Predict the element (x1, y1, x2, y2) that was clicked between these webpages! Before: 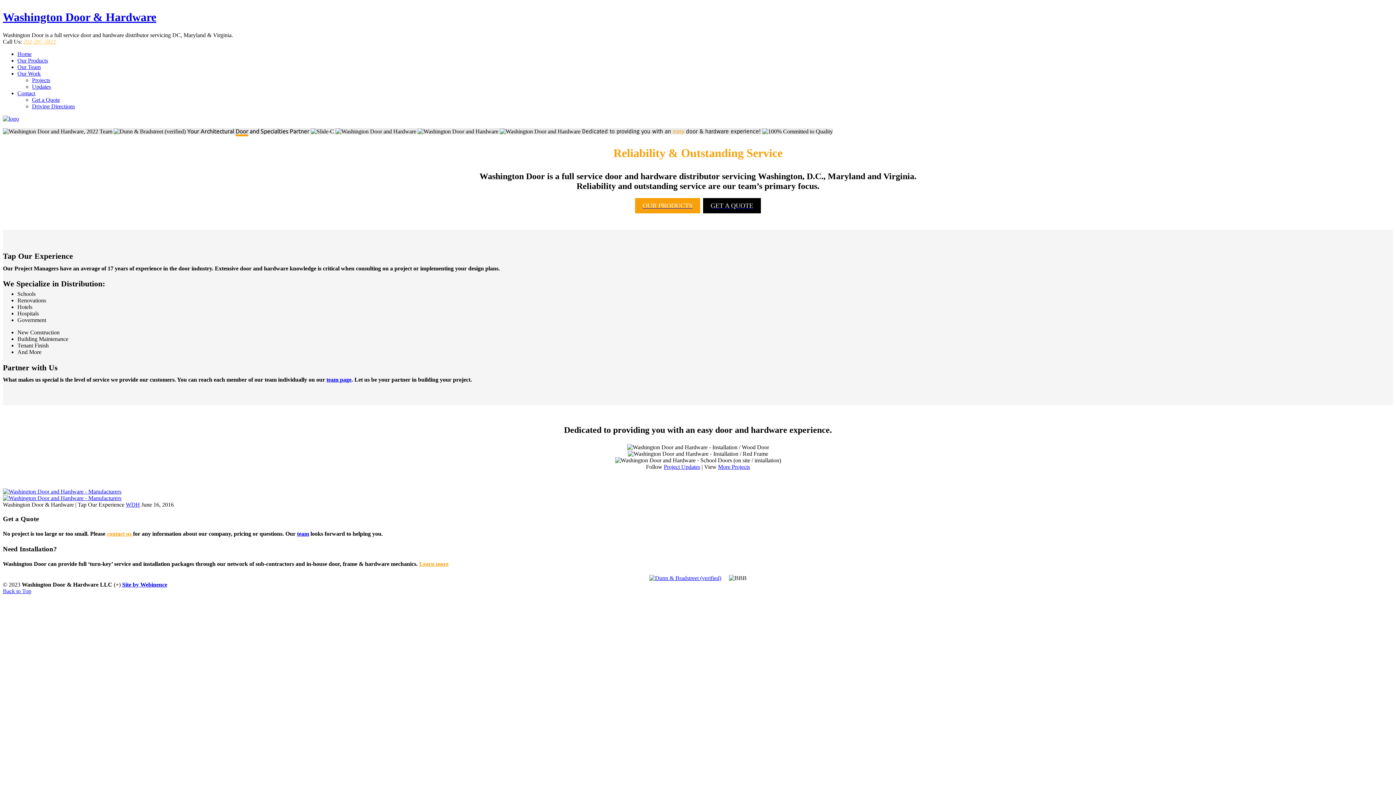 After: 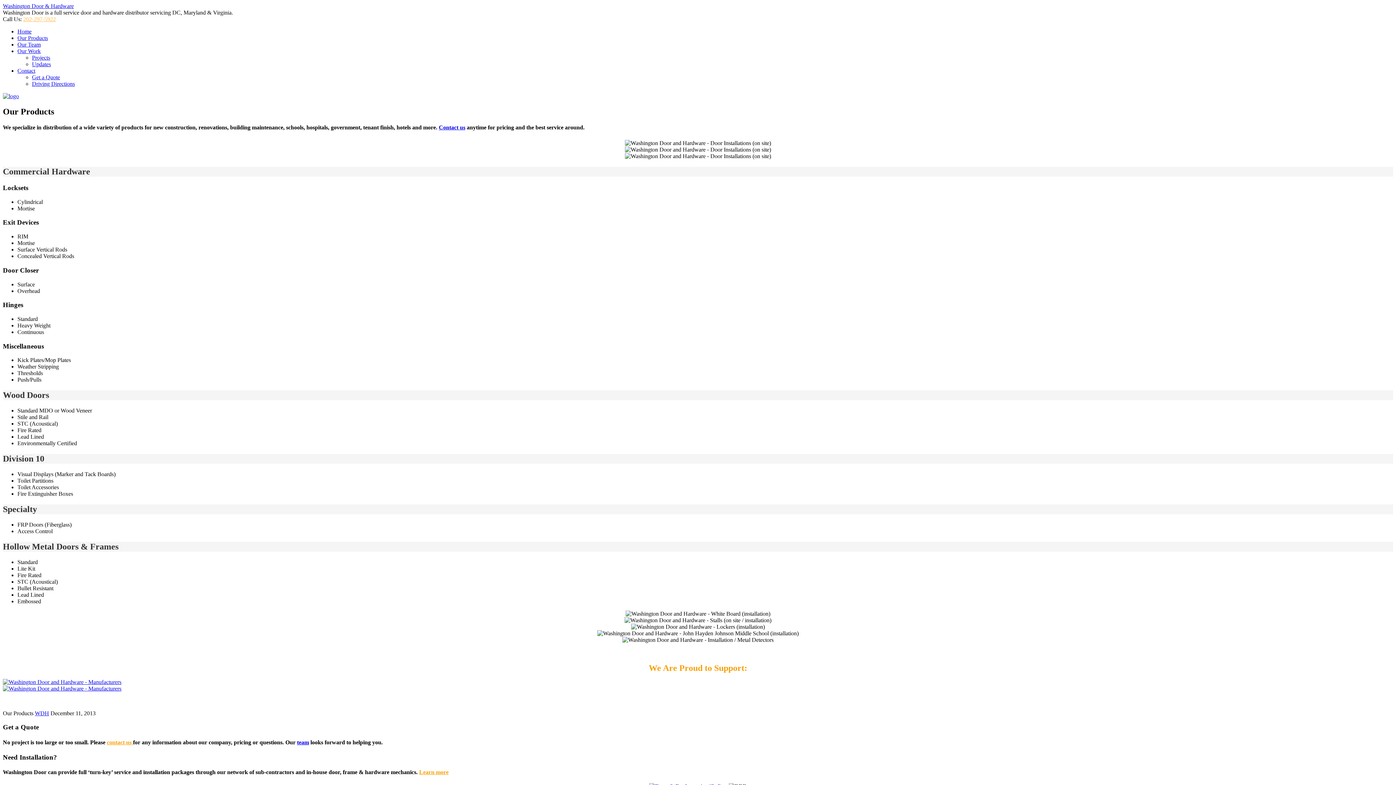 Action: label: Our Products bbox: (17, 57, 48, 63)